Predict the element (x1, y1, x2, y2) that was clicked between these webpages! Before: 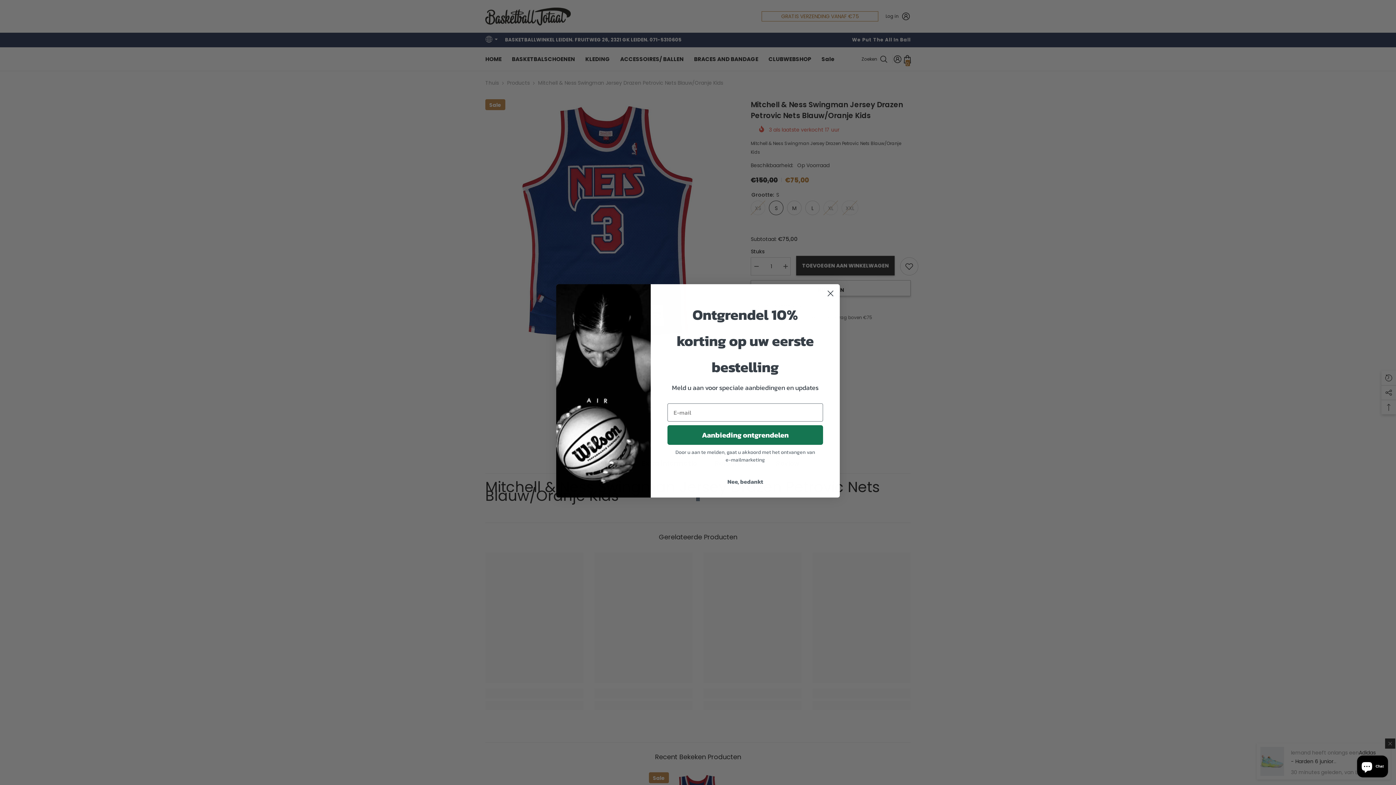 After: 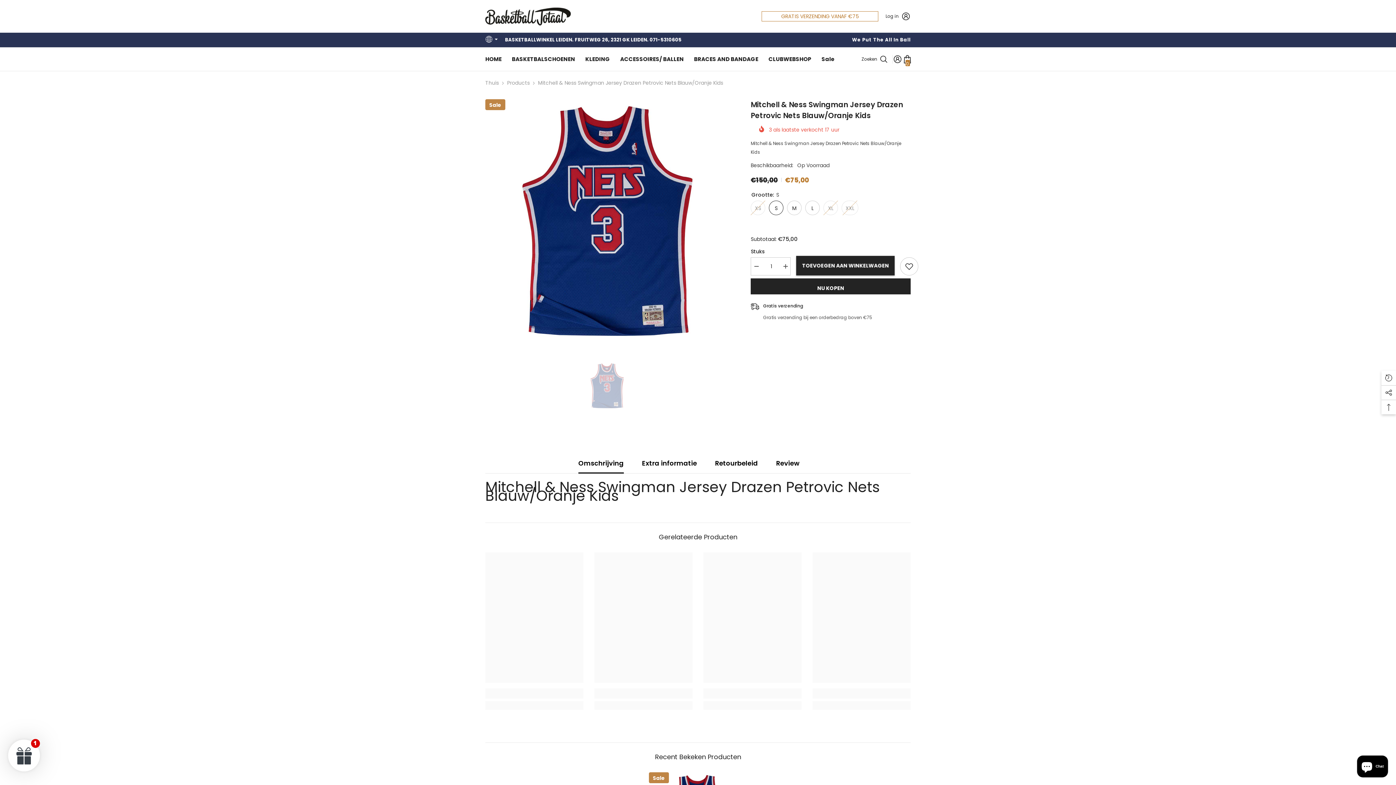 Action: bbox: (824, 287, 837, 299) label: Close dialog